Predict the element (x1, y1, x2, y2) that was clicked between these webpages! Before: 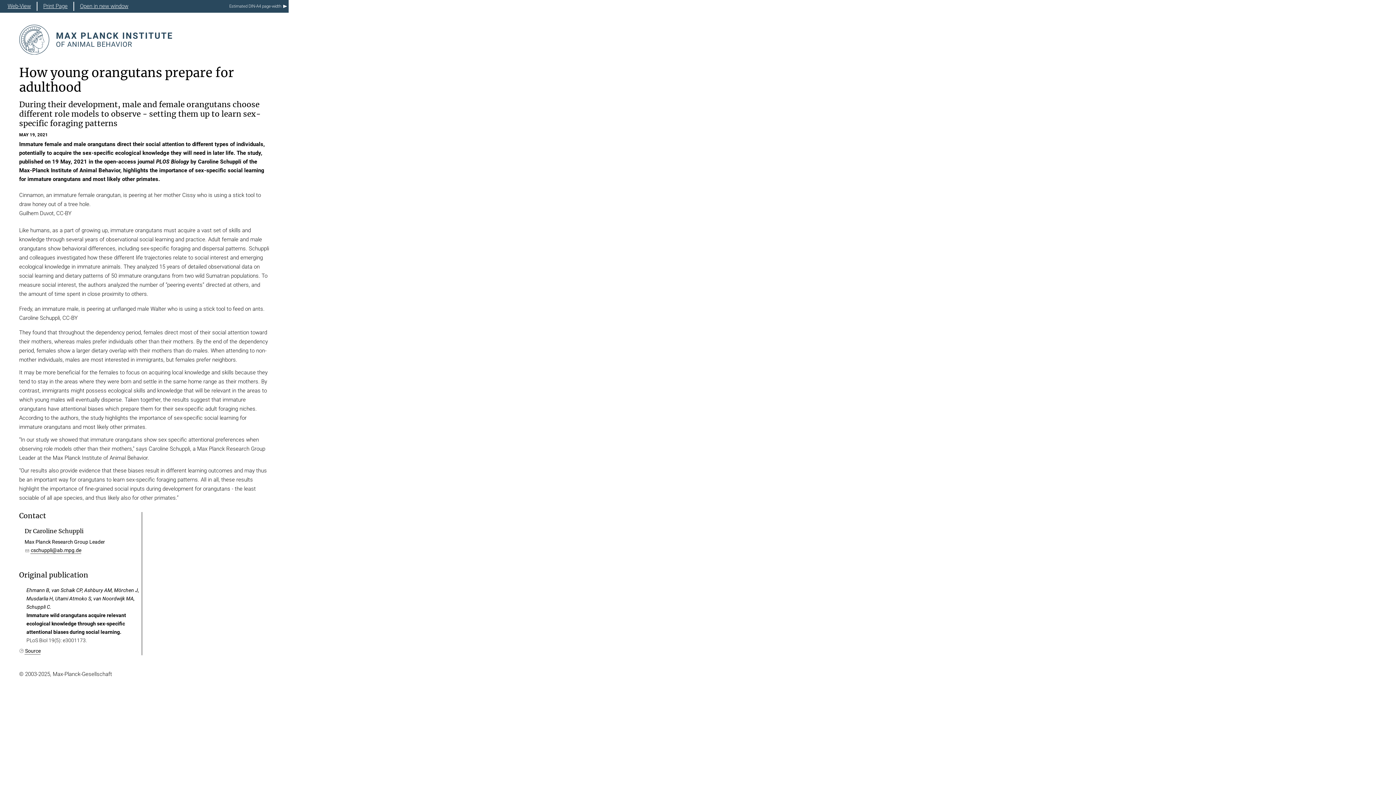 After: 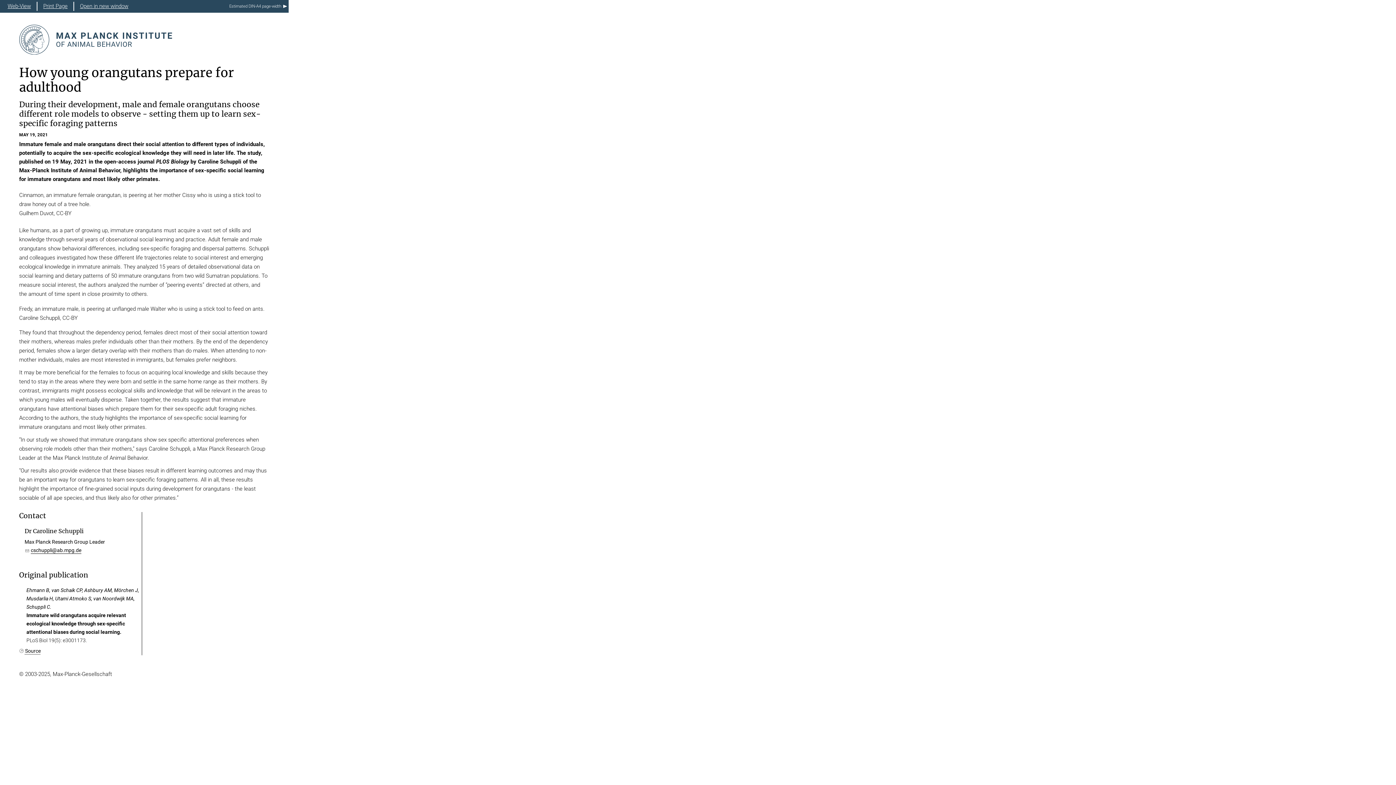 Action: bbox: (30, 547, 81, 553) label: cschuppli@ab.mpg.de